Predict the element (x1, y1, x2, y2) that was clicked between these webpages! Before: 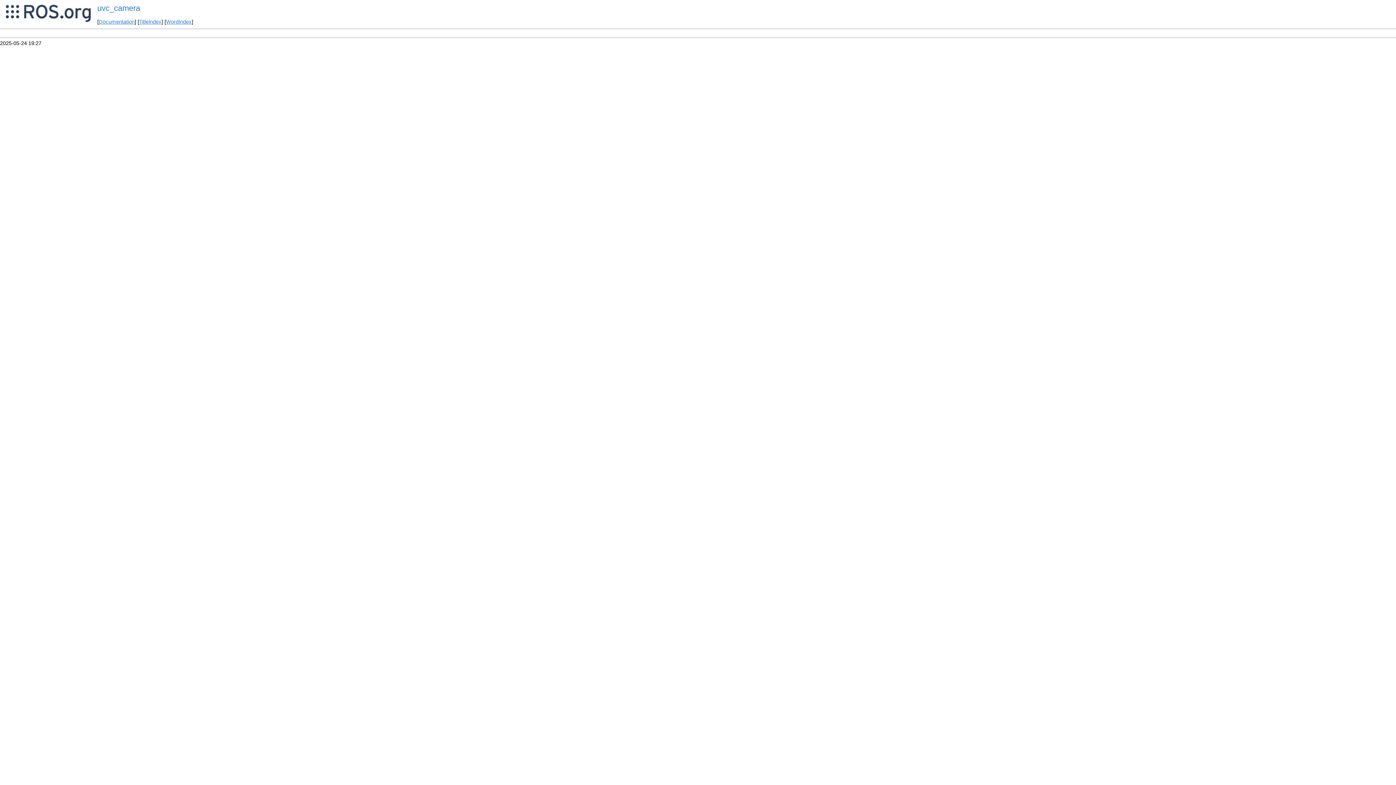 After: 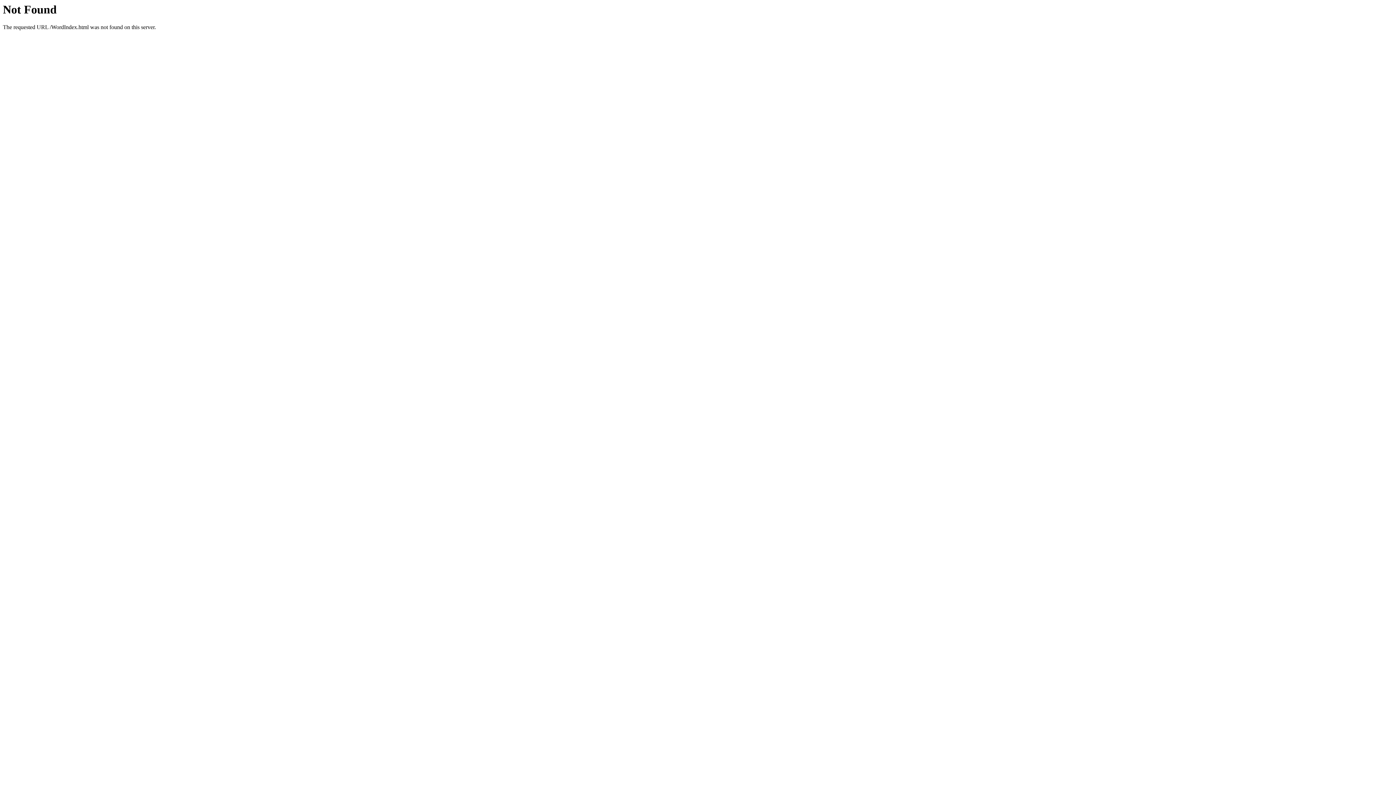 Action: label: WordIndex bbox: (166, 19, 191, 24)